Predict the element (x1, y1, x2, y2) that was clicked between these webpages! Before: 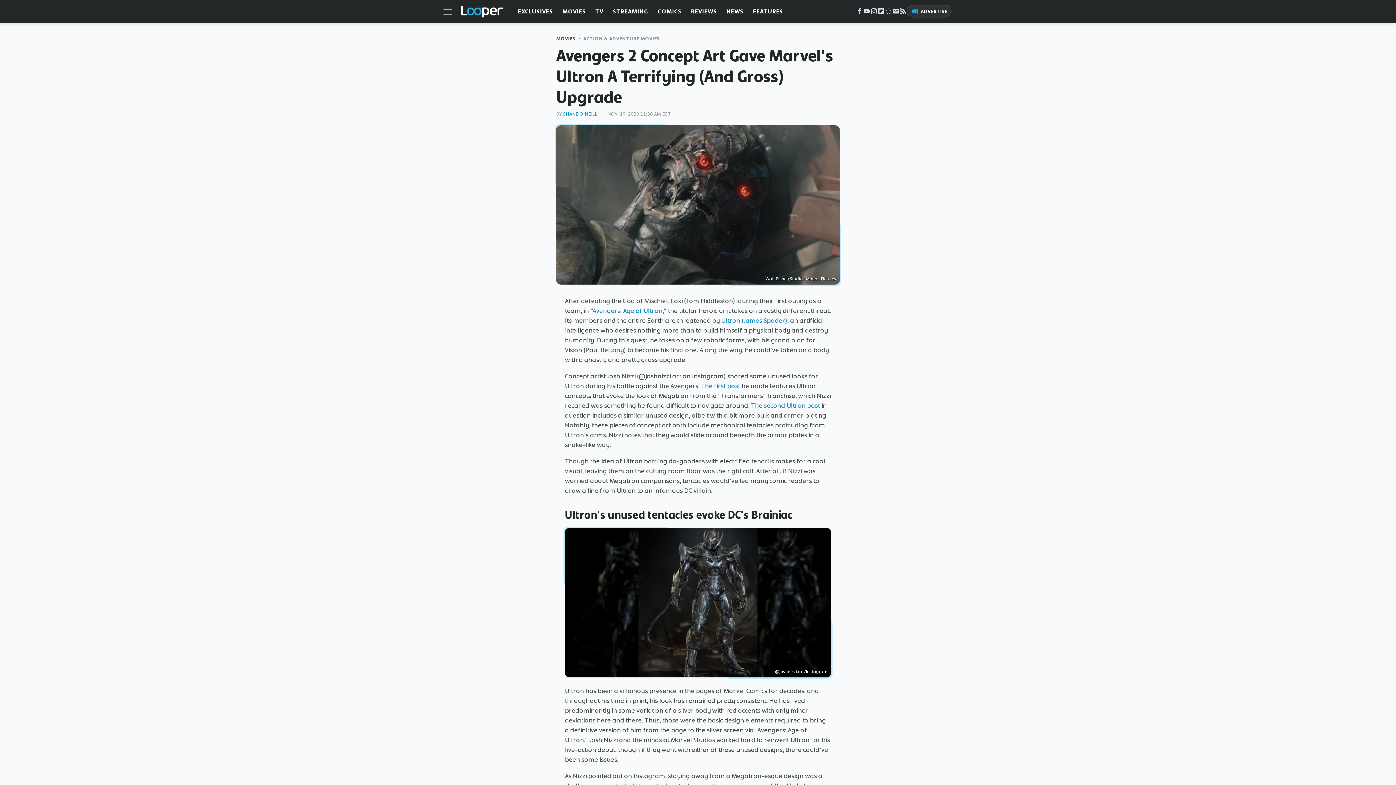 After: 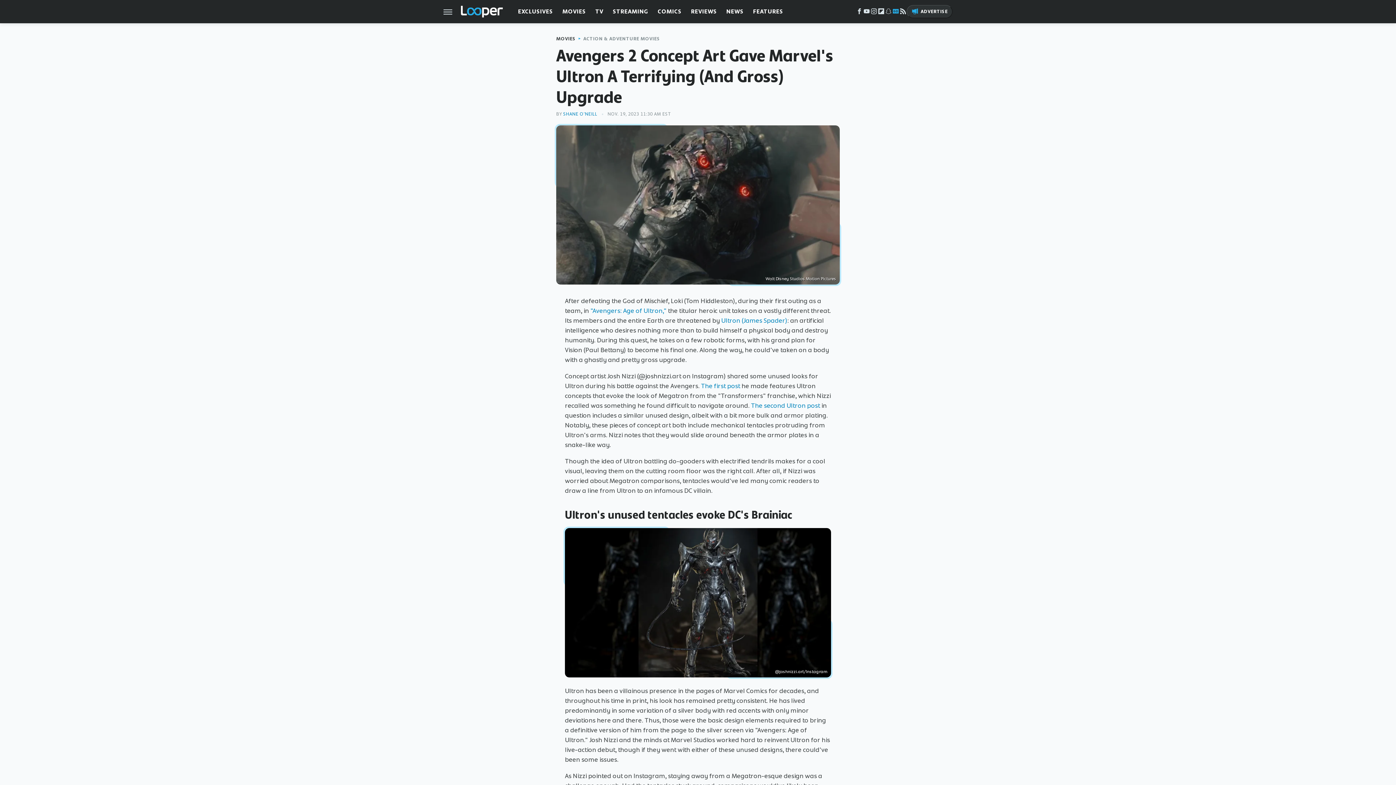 Action: label: Google bbox: (892, 10, 899, 15)